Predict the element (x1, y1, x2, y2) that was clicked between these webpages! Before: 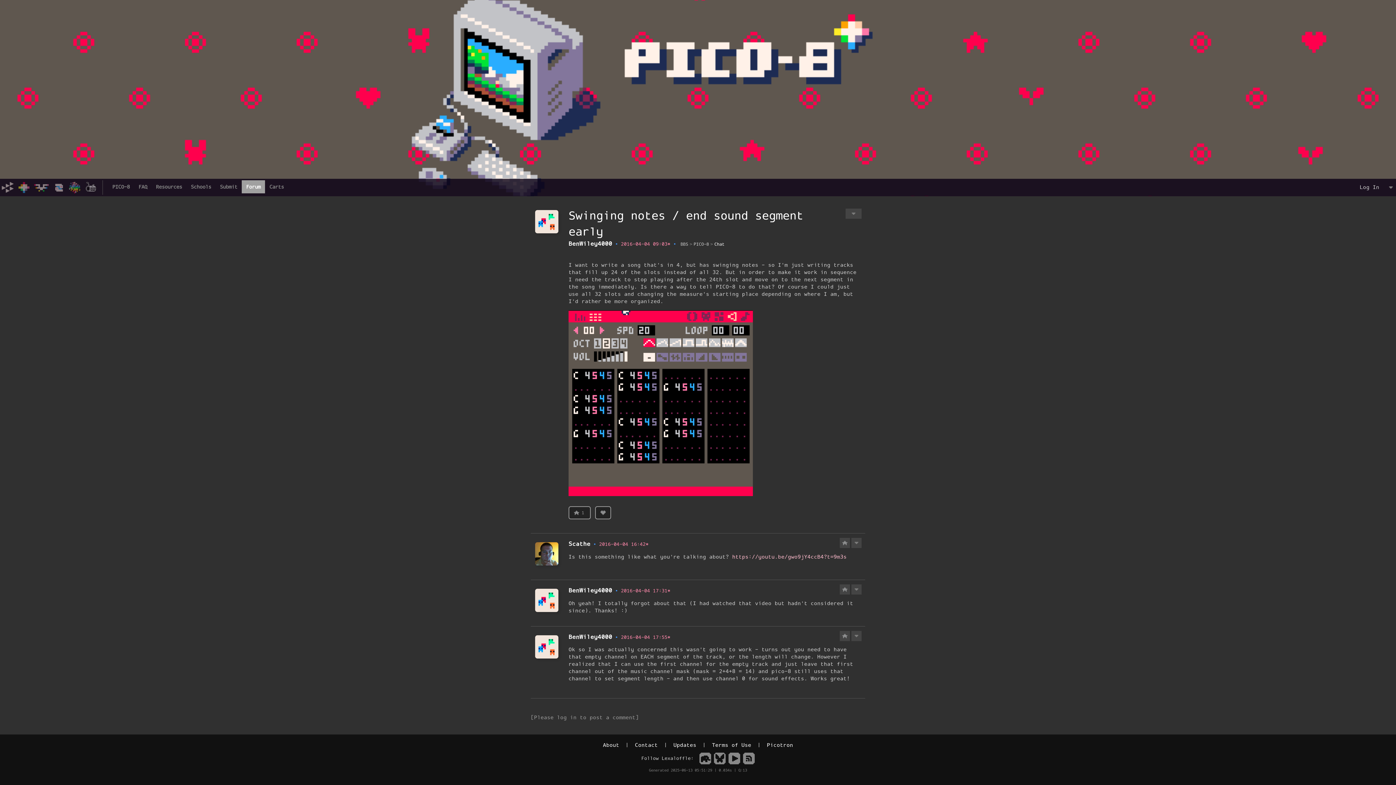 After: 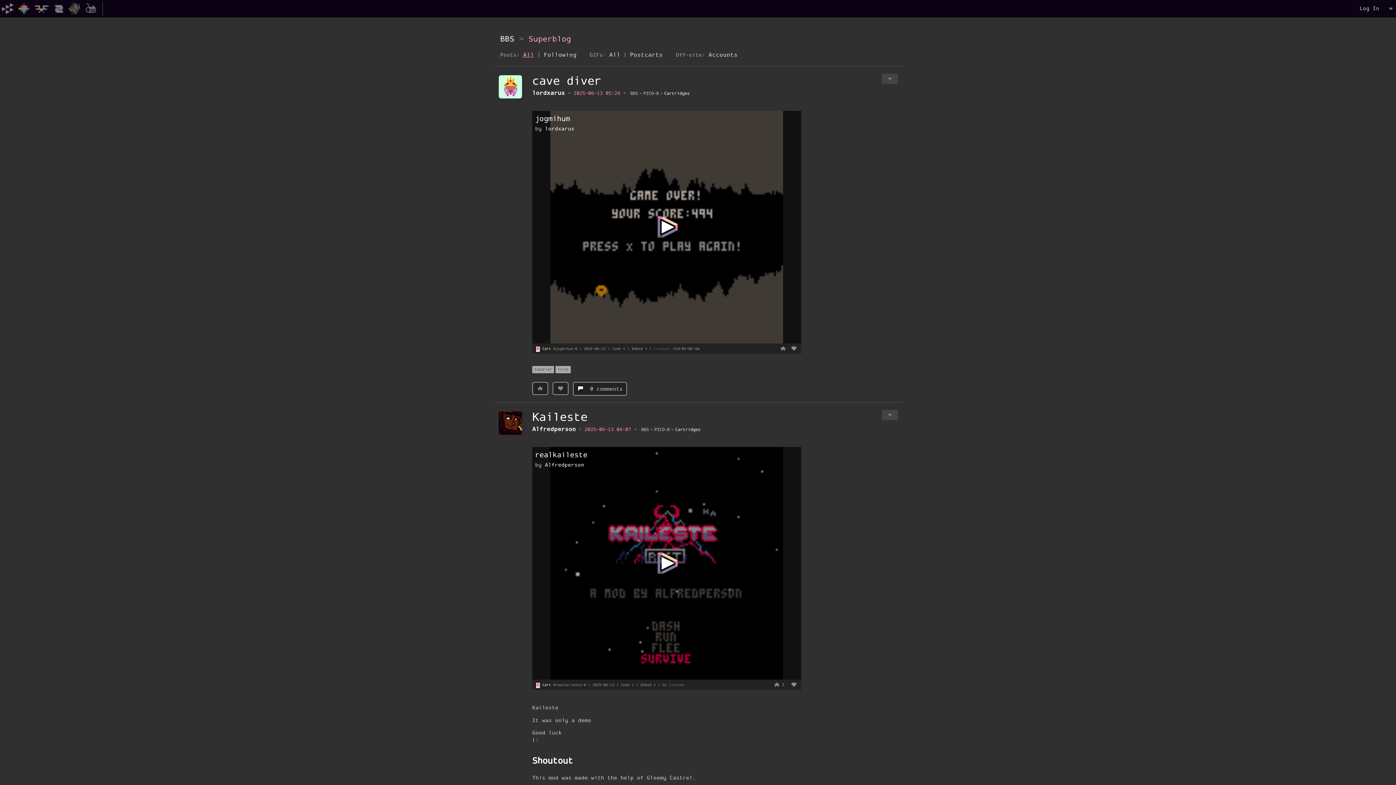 Action: bbox: (83, 180, 98, 194)